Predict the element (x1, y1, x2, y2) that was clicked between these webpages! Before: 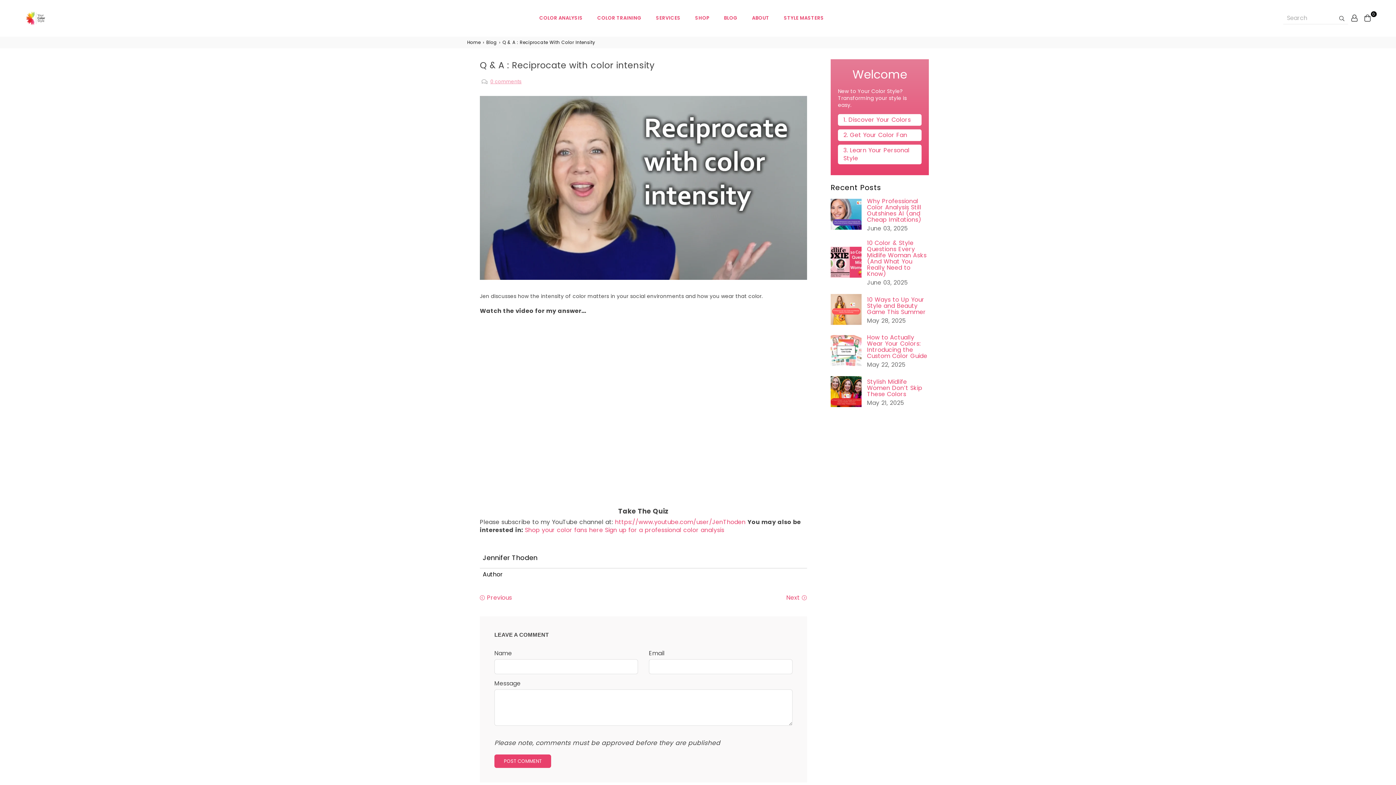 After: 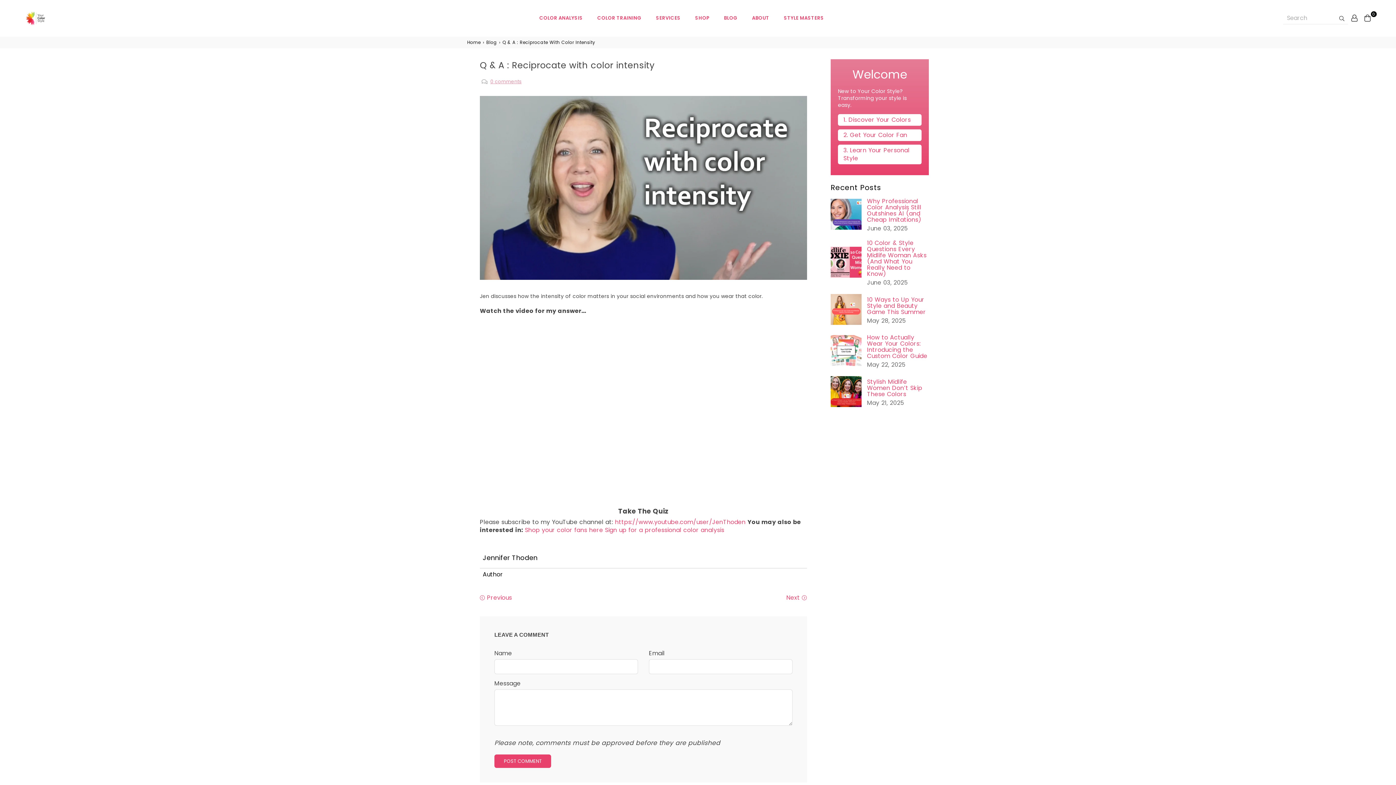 Action: label: 0 comments bbox: (490, 78, 521, 85)